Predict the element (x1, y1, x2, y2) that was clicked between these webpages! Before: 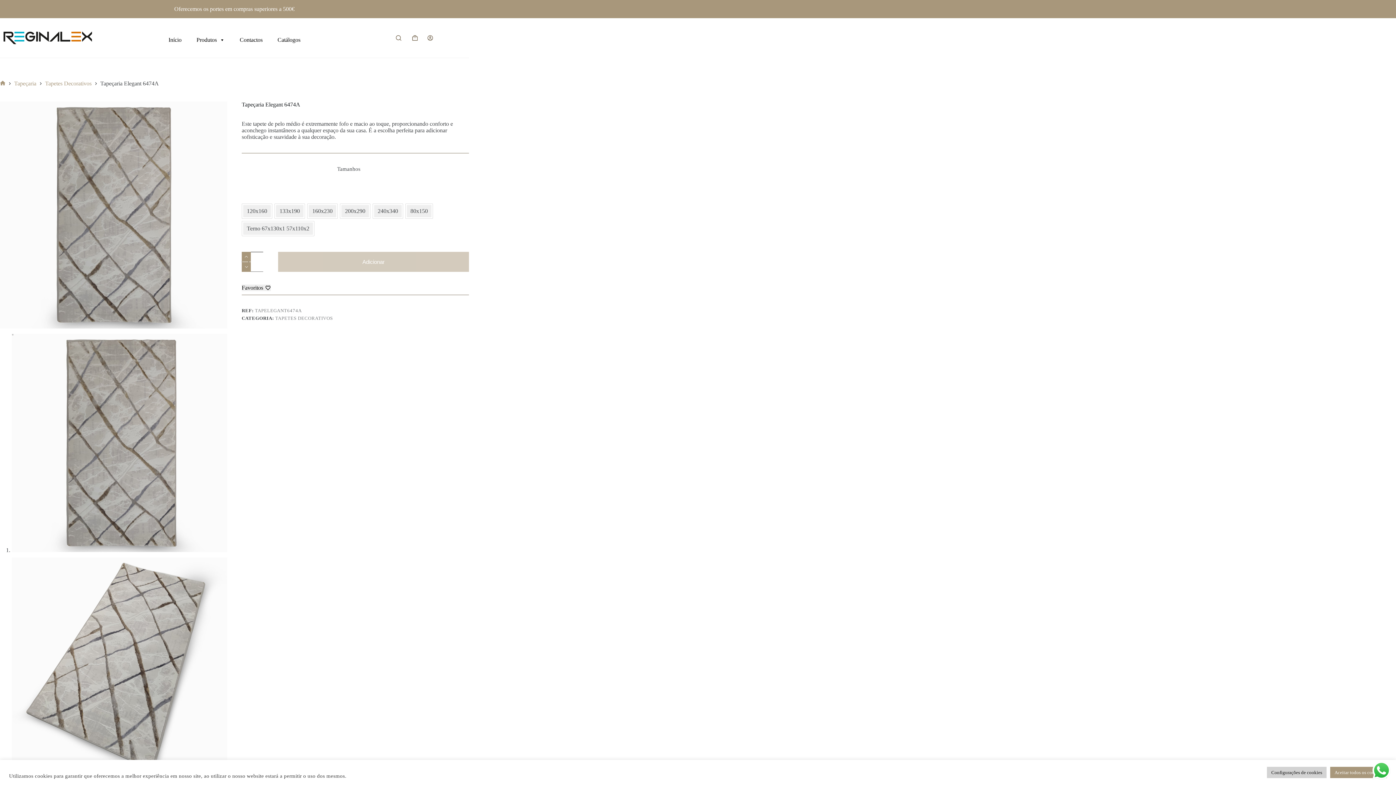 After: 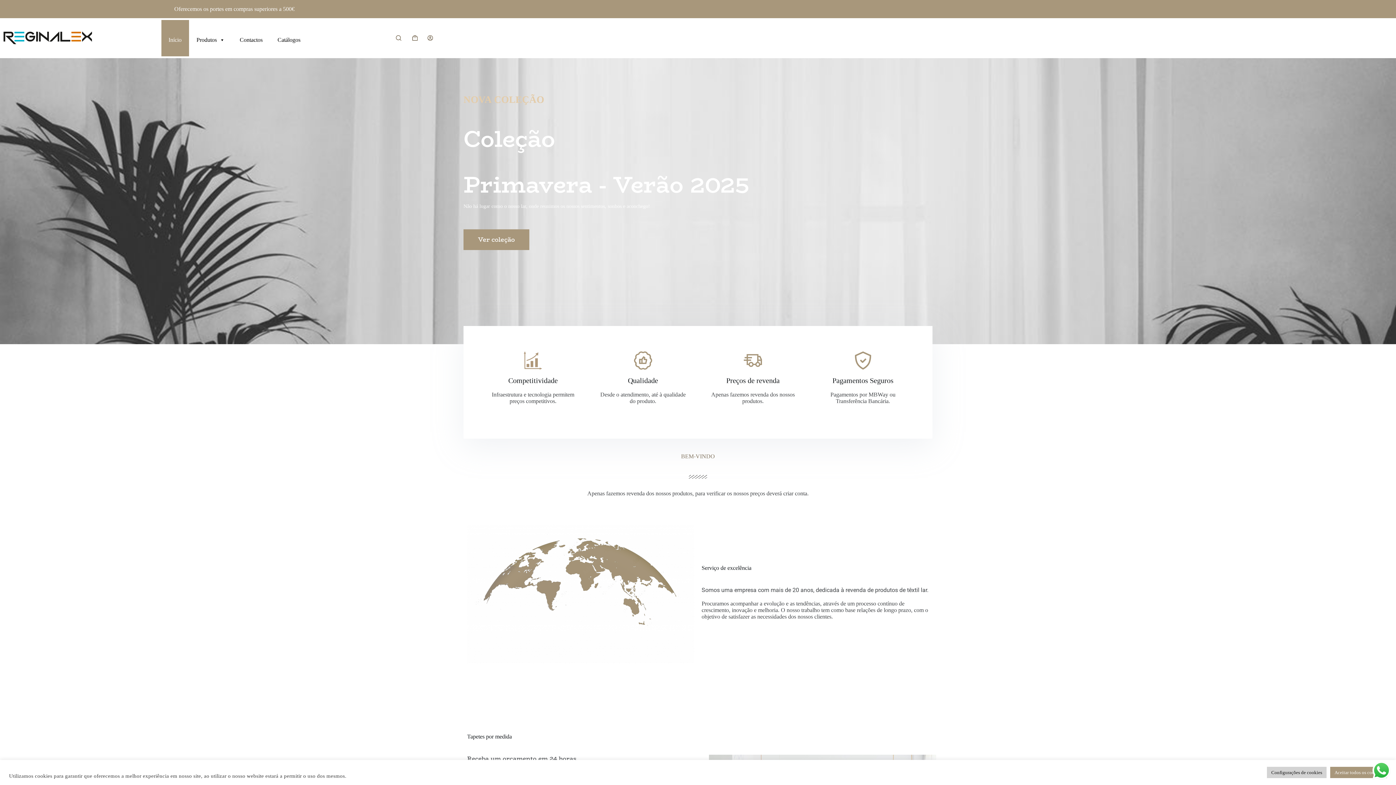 Action: bbox: (0, 25, 95, 50)